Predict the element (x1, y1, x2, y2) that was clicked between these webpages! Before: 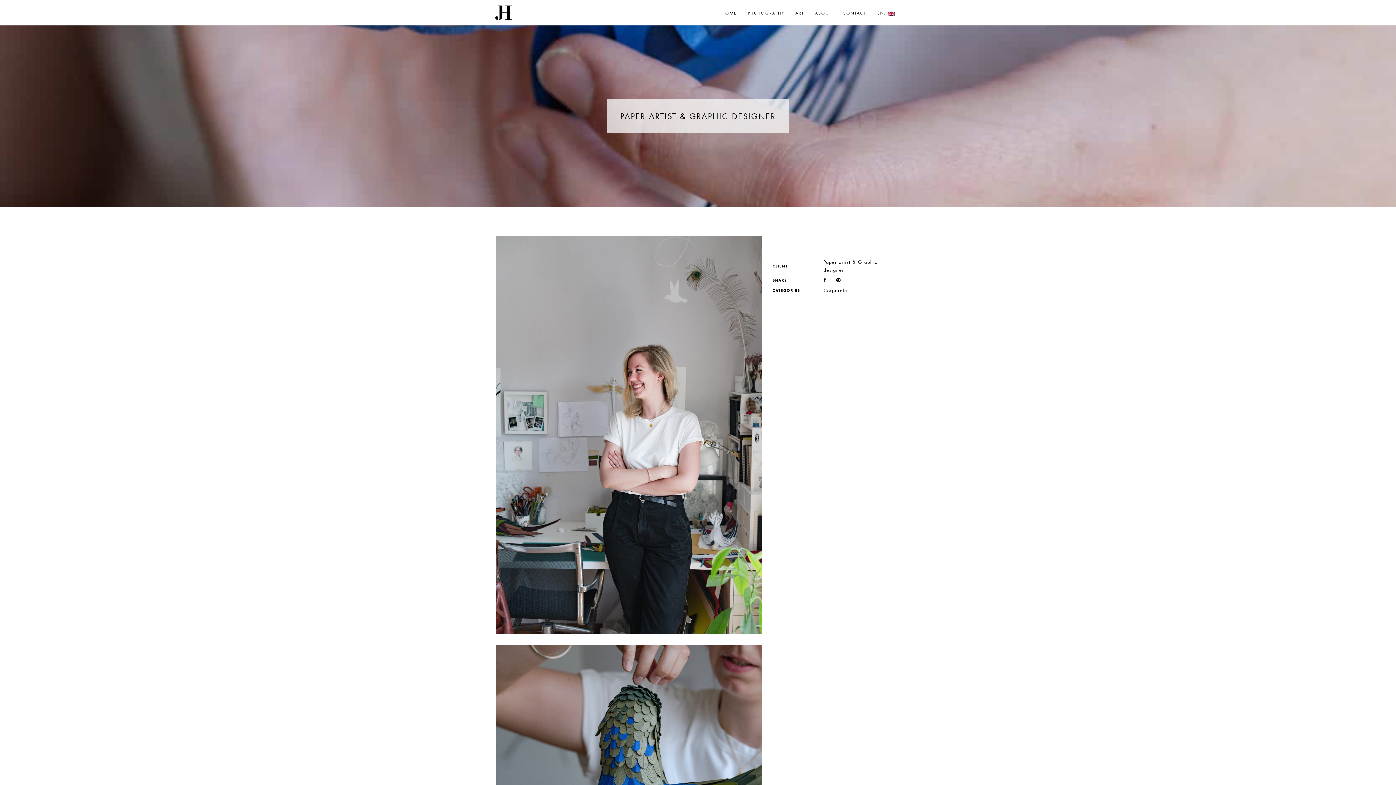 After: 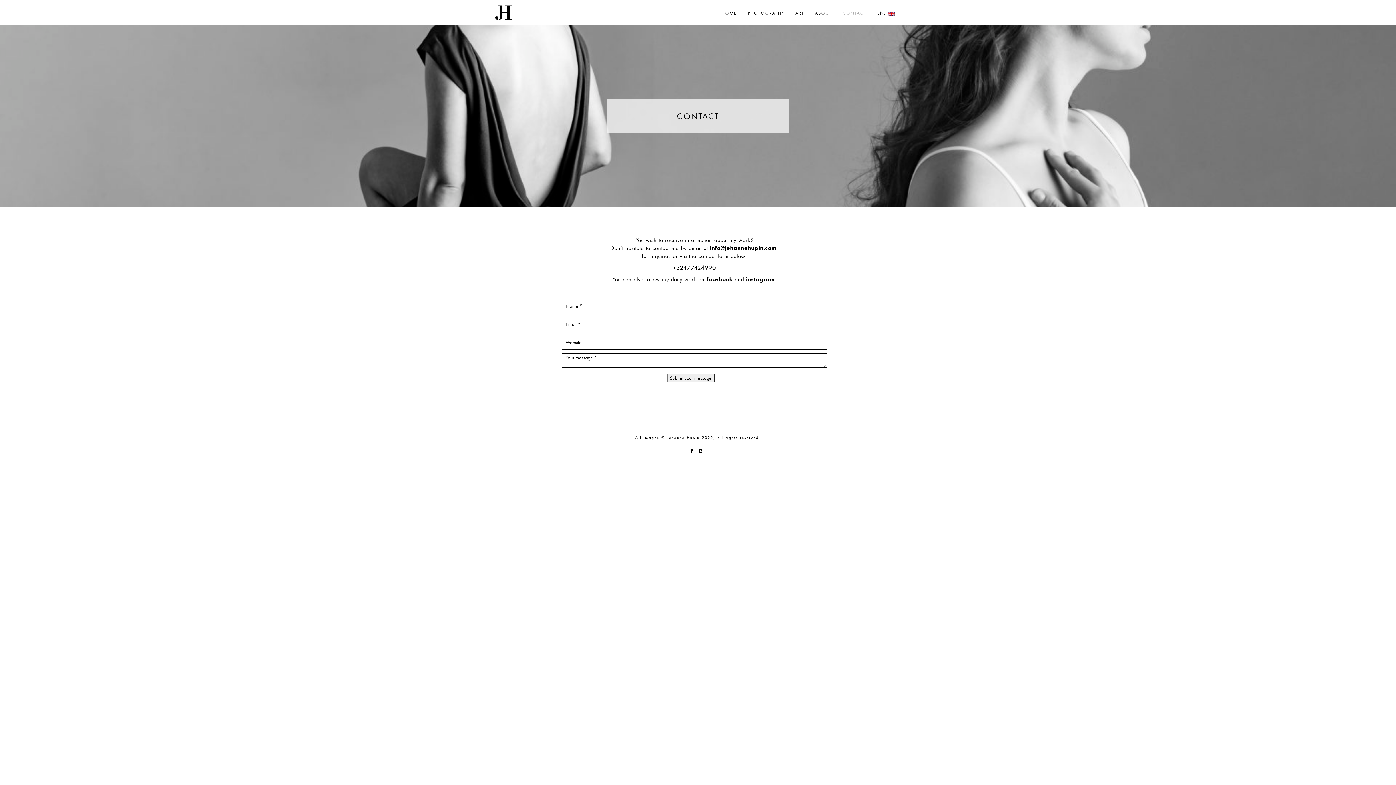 Action: label: CONTACT bbox: (842, 0, 866, 26)